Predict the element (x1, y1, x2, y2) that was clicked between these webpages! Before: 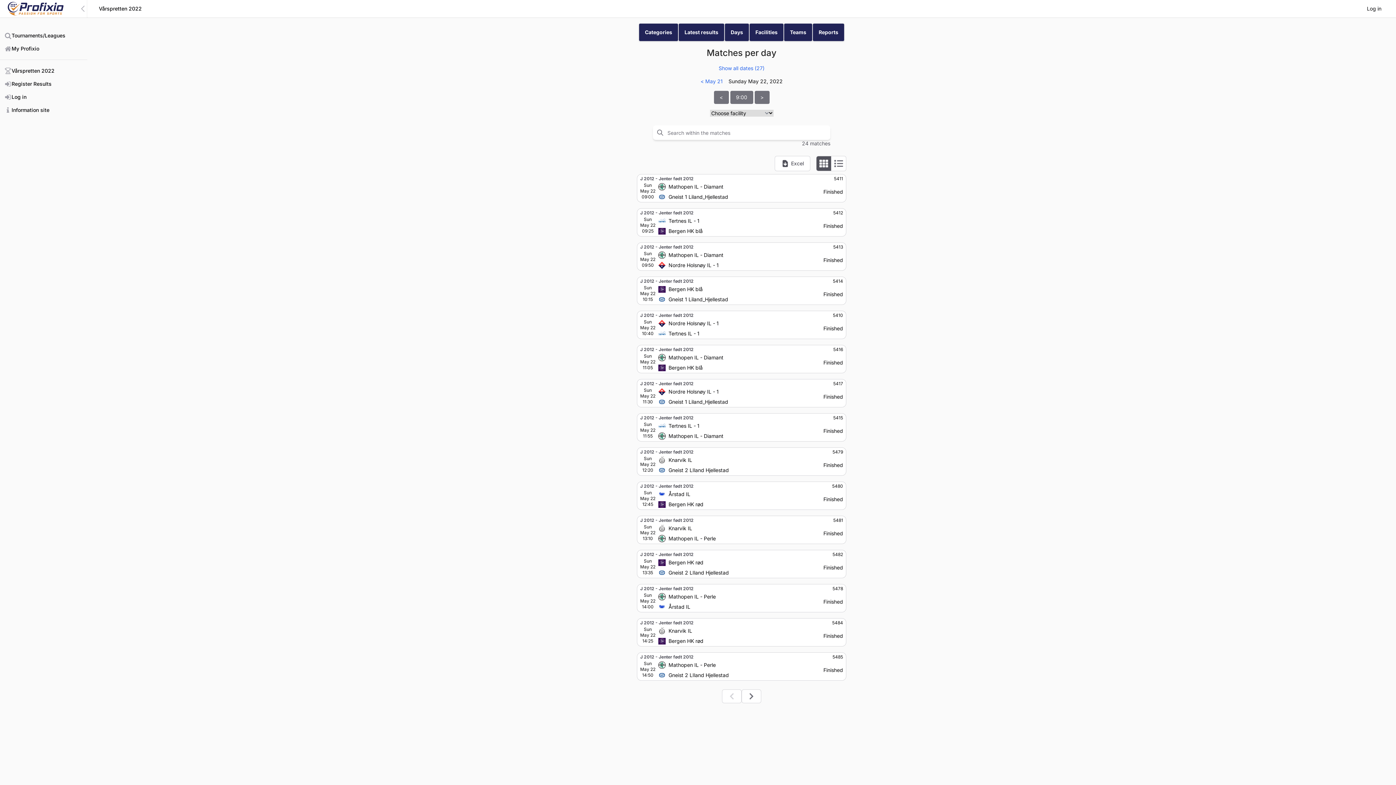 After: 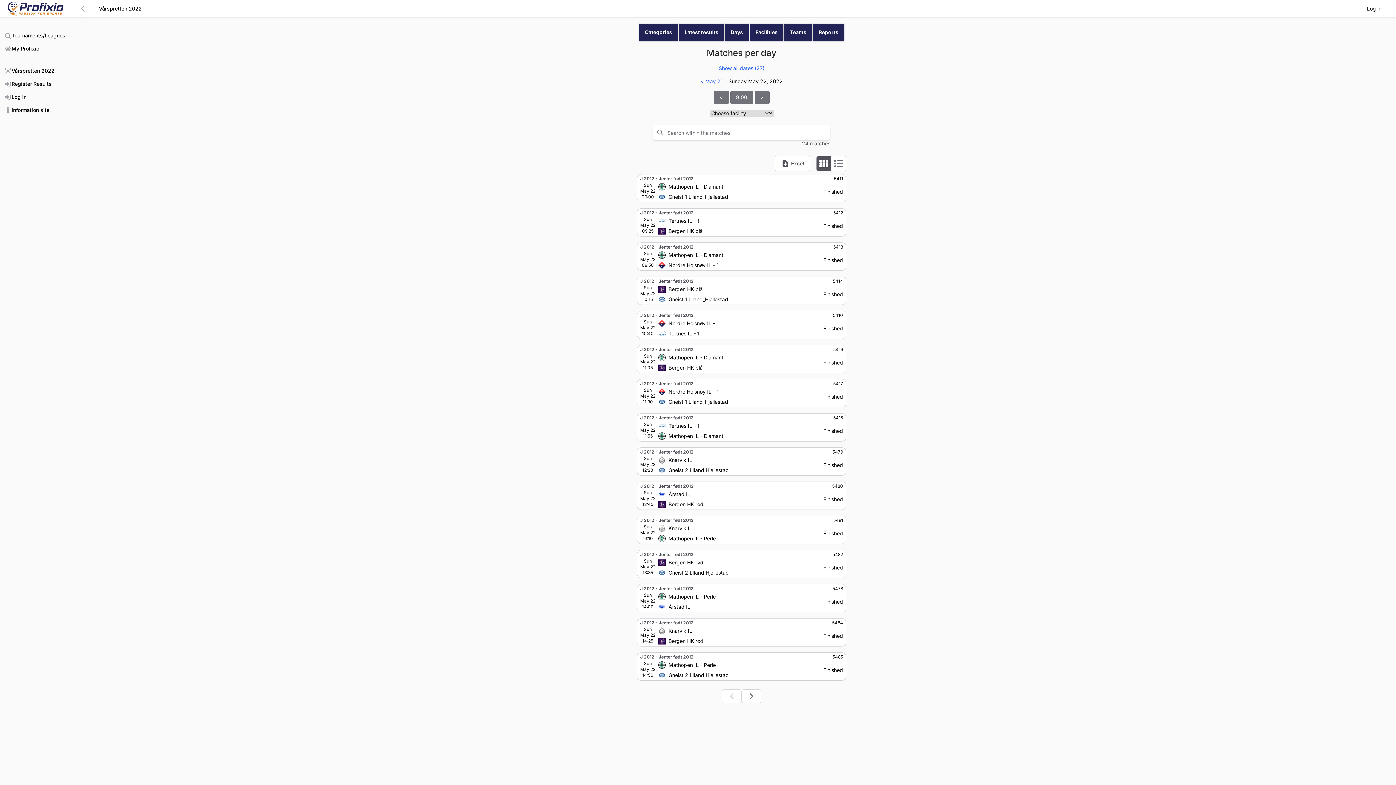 Action: bbox: (0, 1, 76, 16)